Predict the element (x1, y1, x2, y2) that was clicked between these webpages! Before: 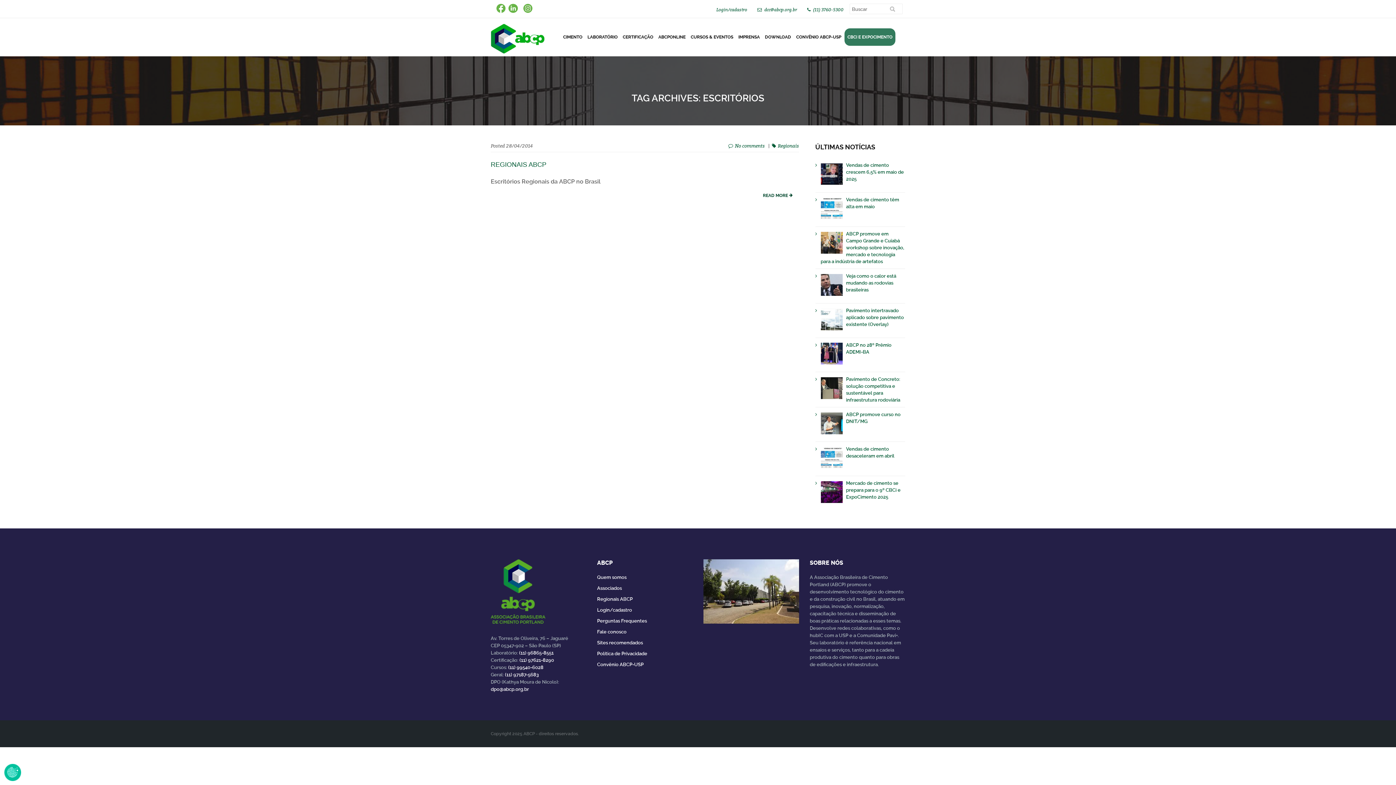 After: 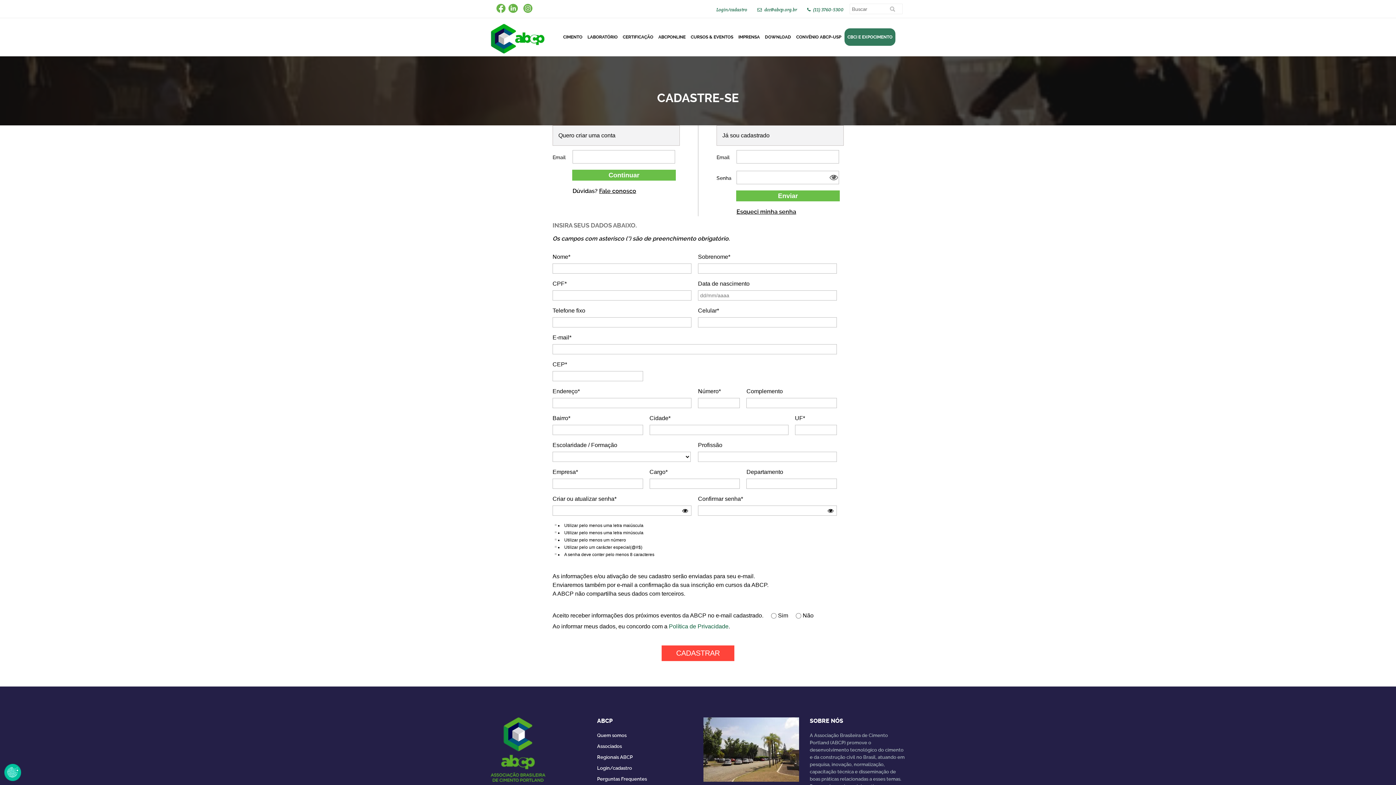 Action: bbox: (597, 607, 632, 613) label: Login/cadastro